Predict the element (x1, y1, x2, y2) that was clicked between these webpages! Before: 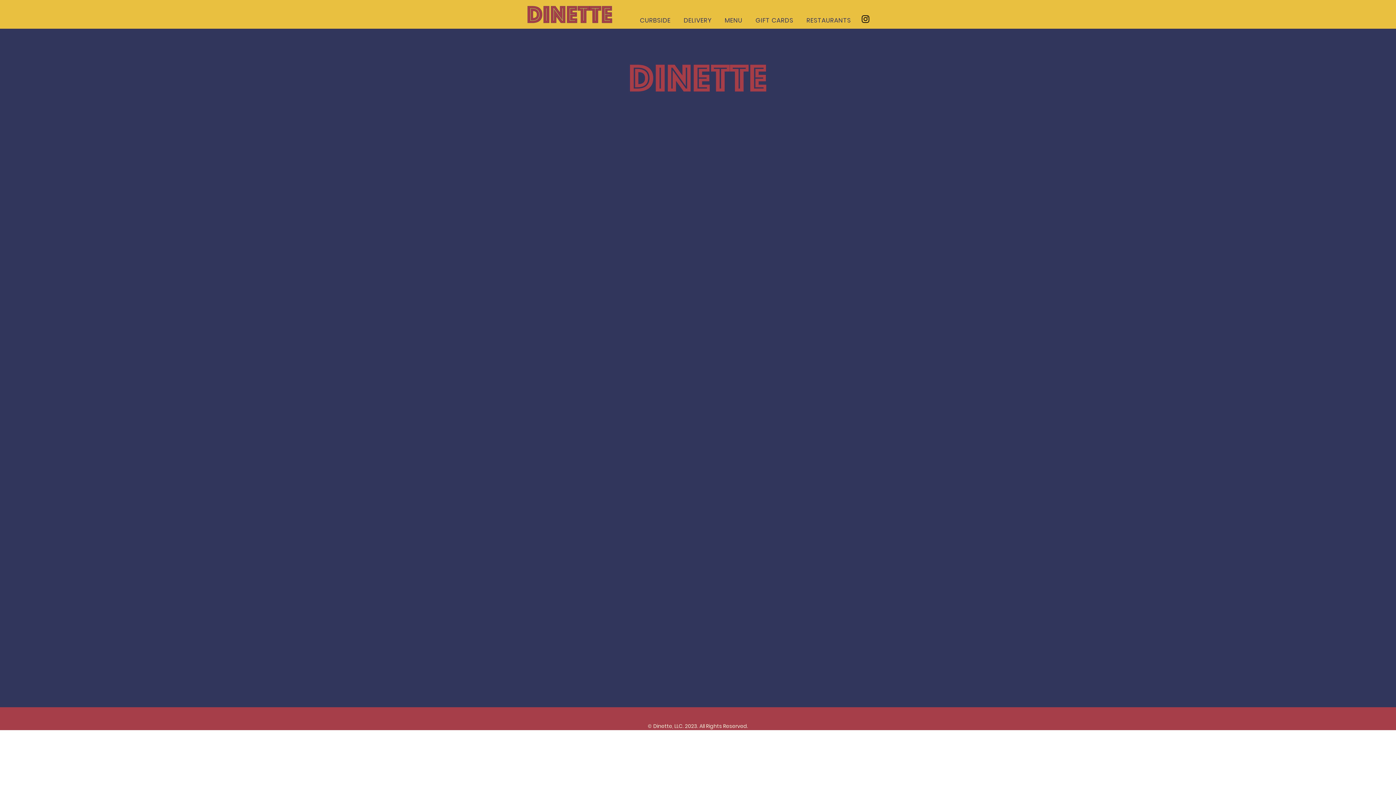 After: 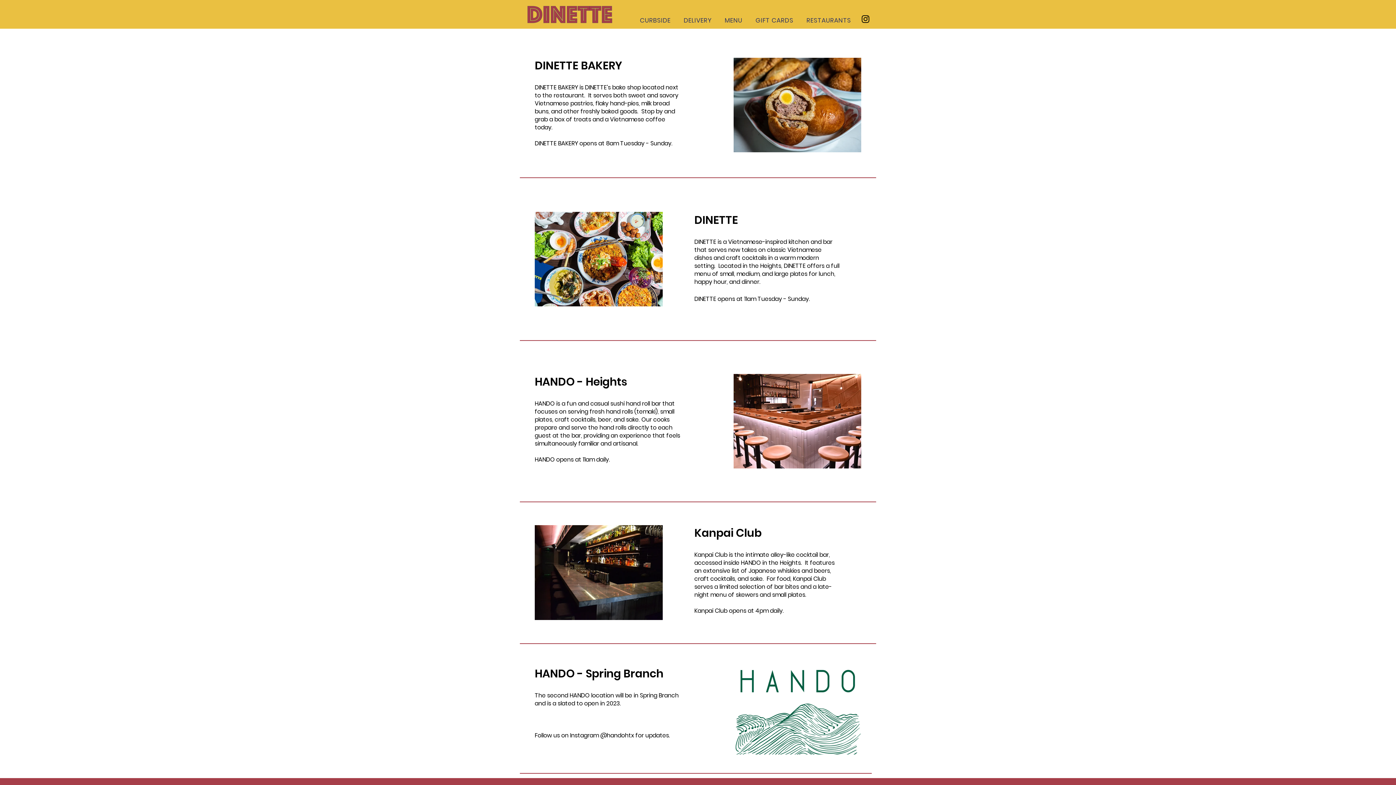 Action: label: RESTAURANTS bbox: (801, 12, 856, 28)